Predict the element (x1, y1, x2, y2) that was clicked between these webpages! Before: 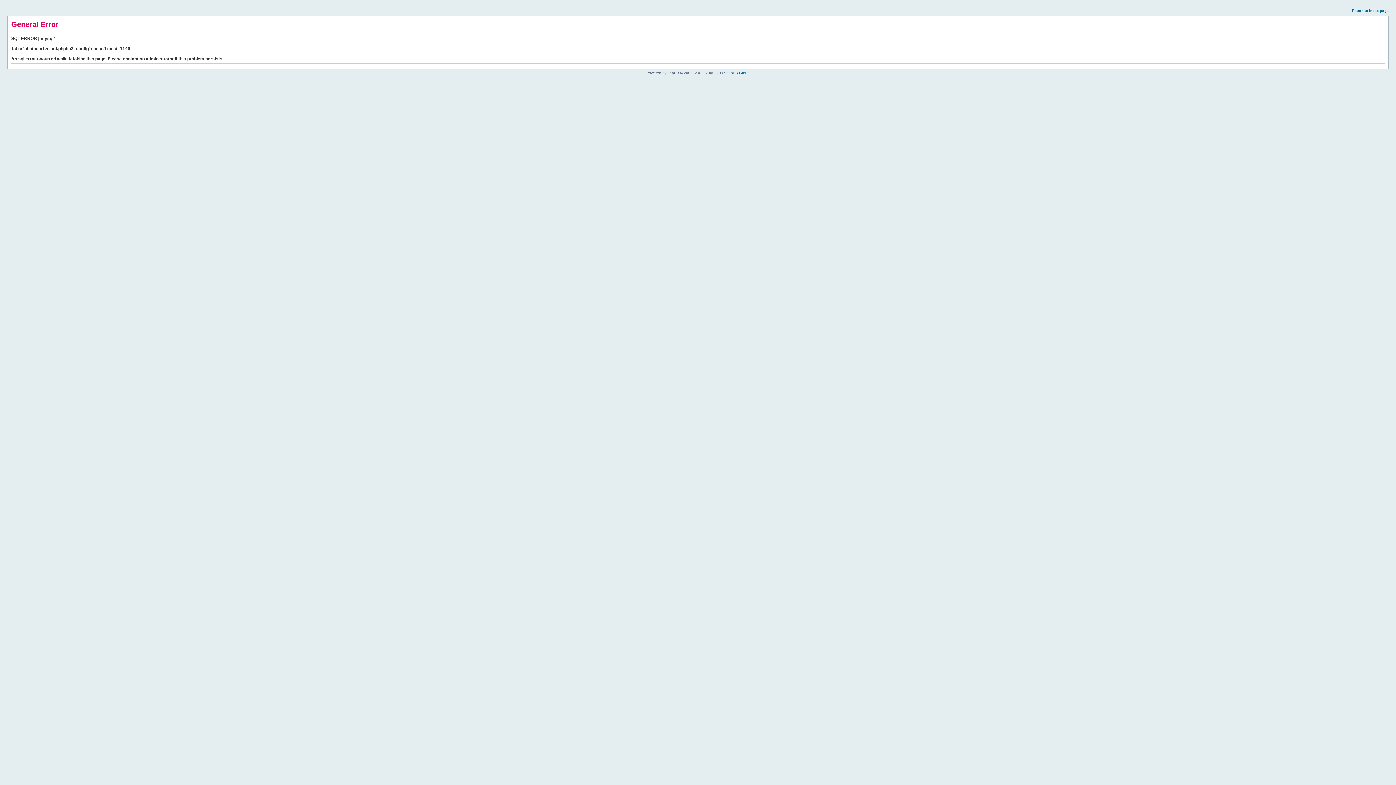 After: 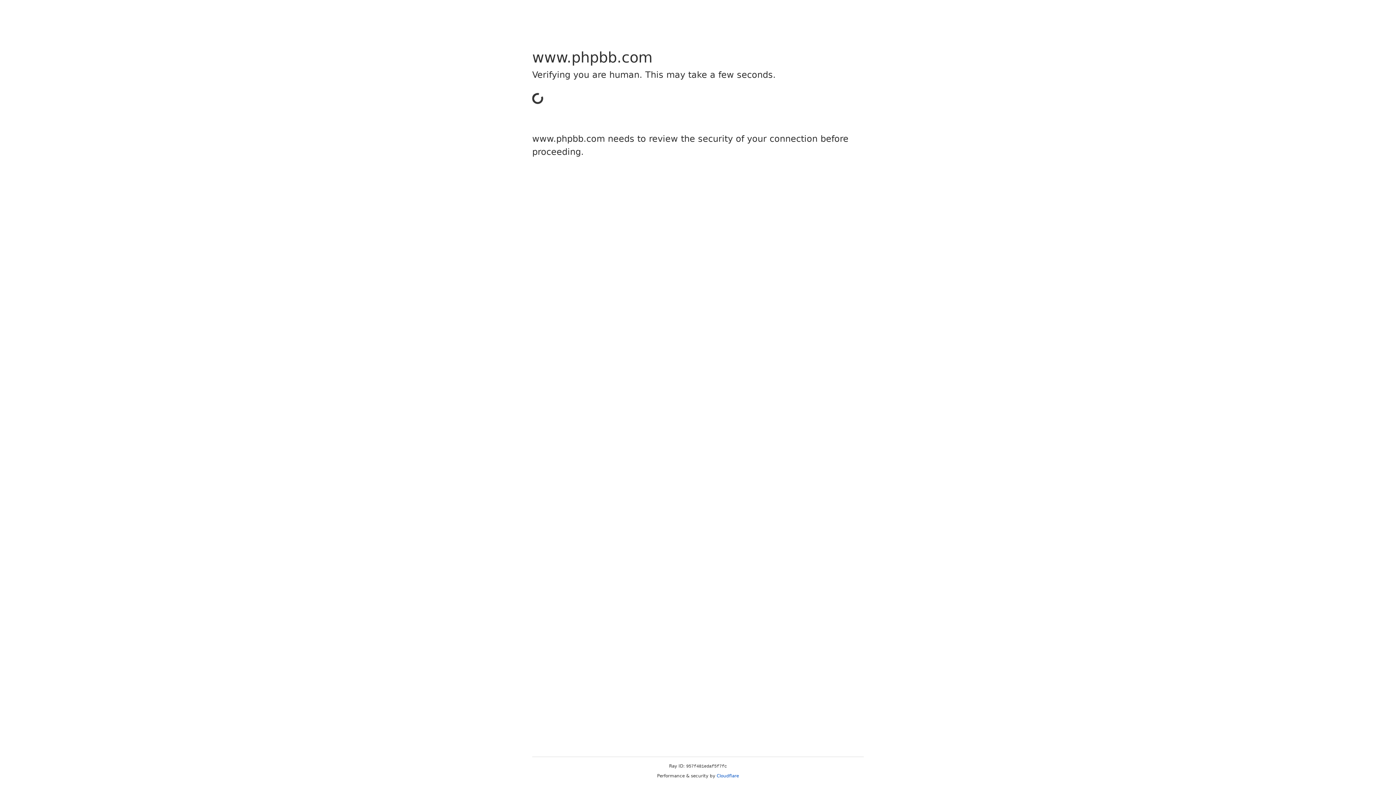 Action: label: phpBB Group bbox: (726, 70, 749, 74)